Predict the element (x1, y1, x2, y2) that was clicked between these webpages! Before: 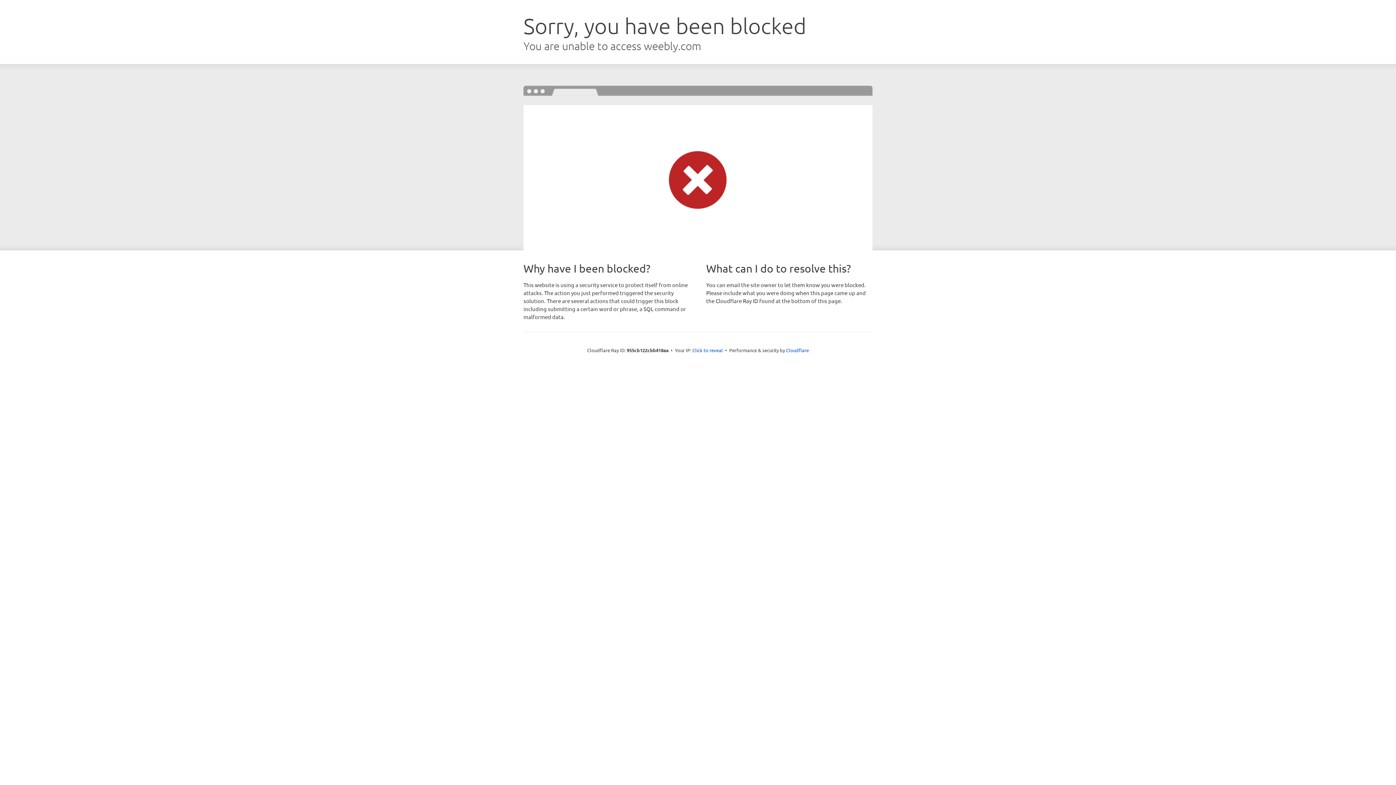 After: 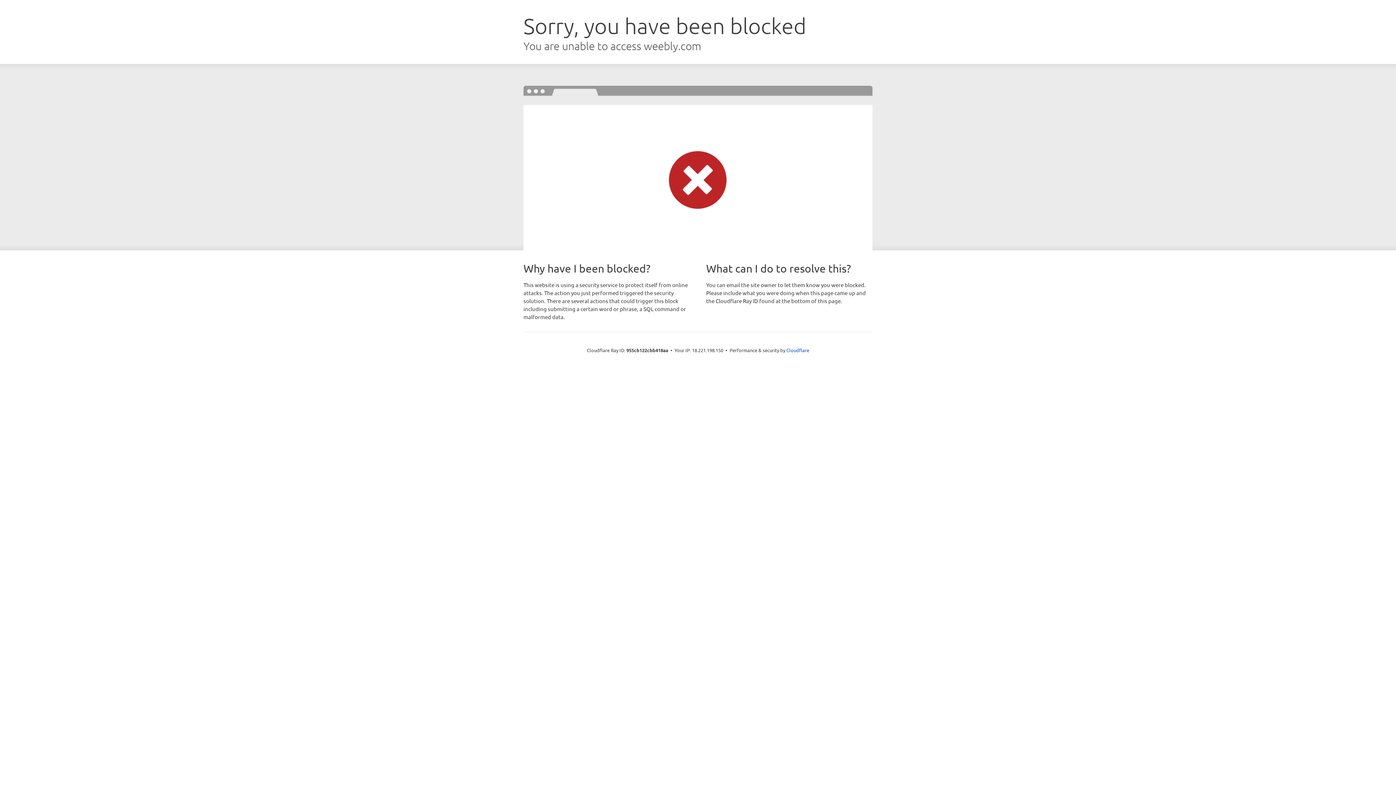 Action: bbox: (692, 346, 723, 353) label: Click to reveal